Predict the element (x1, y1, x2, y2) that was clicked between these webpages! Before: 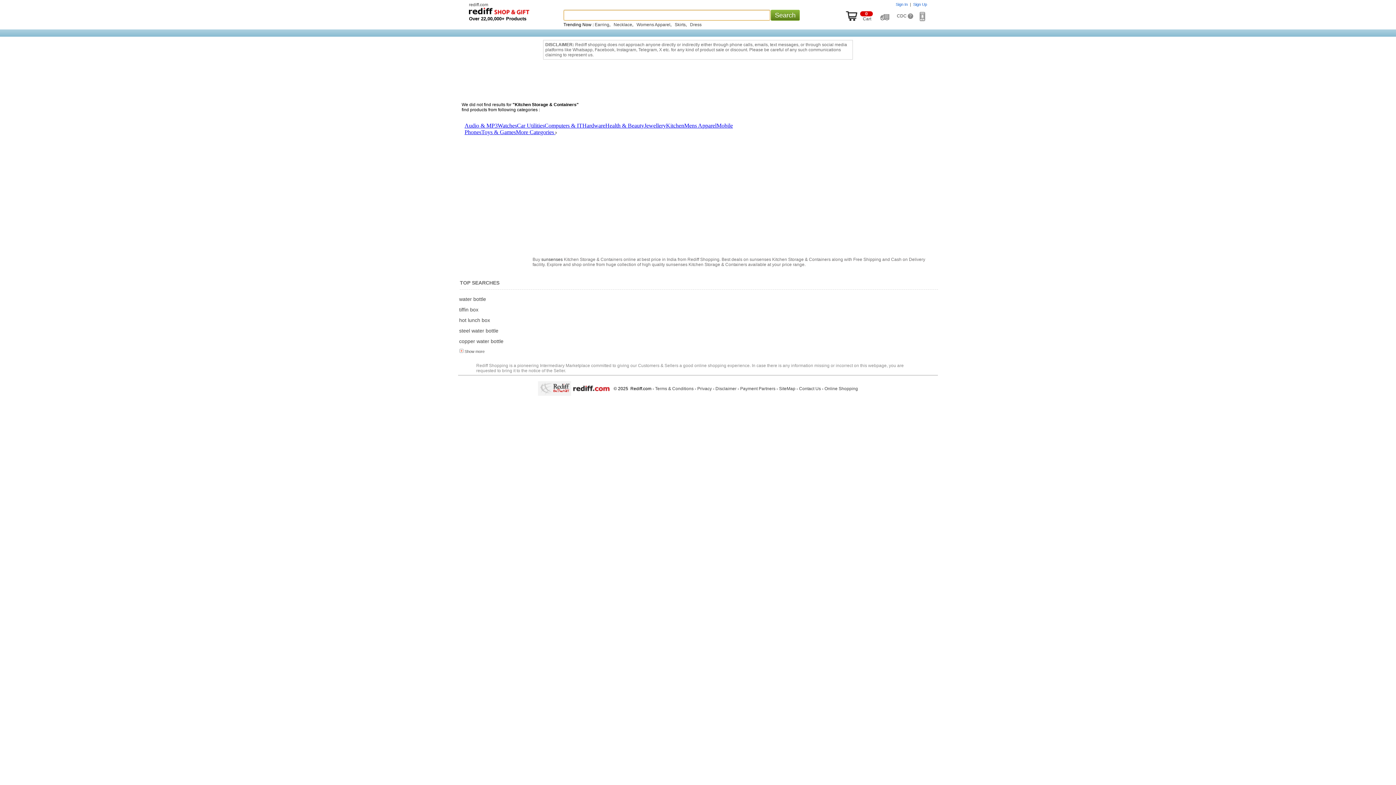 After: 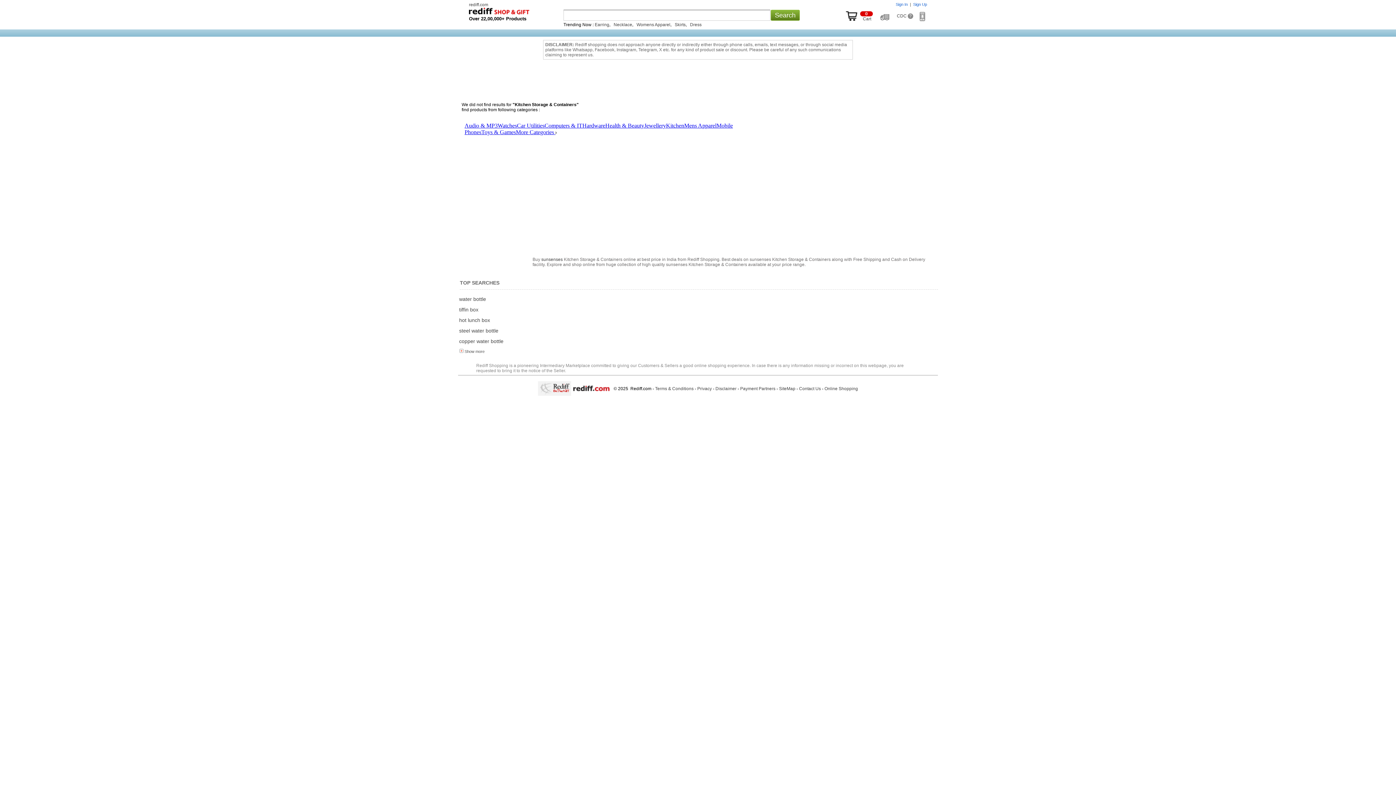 Action: bbox: (799, 386, 821, 391) label: Contact Us